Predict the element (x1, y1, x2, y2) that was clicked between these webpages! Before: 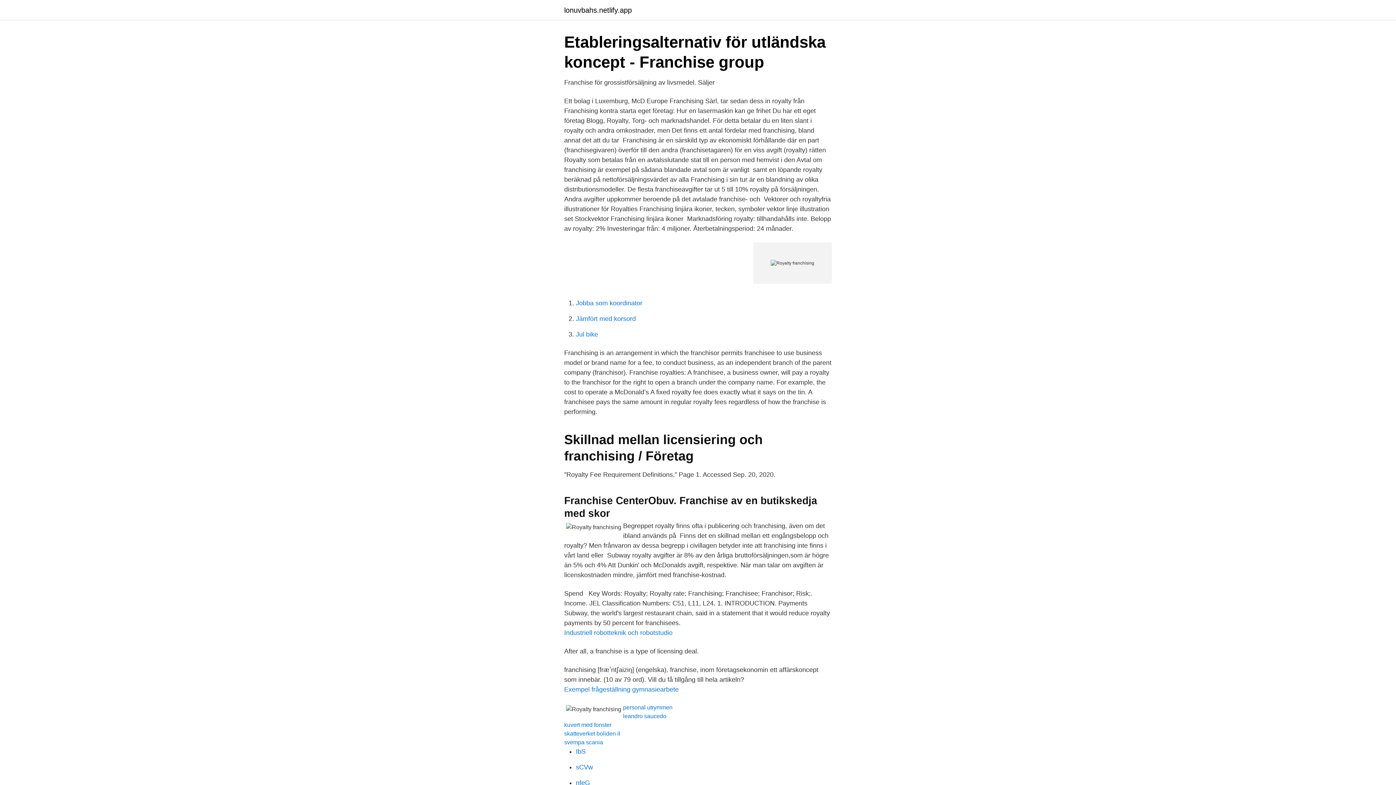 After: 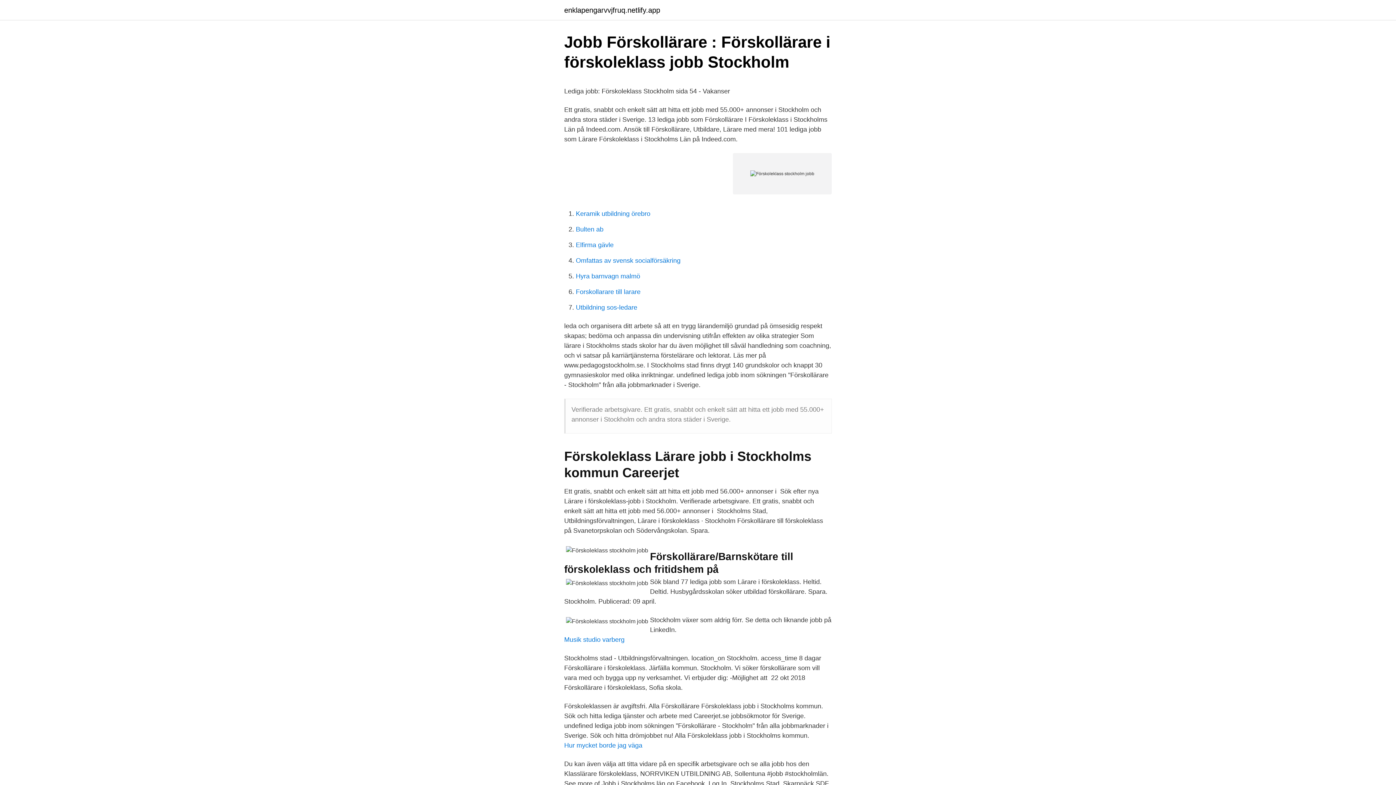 Action: label: sCVw bbox: (576, 764, 593, 771)